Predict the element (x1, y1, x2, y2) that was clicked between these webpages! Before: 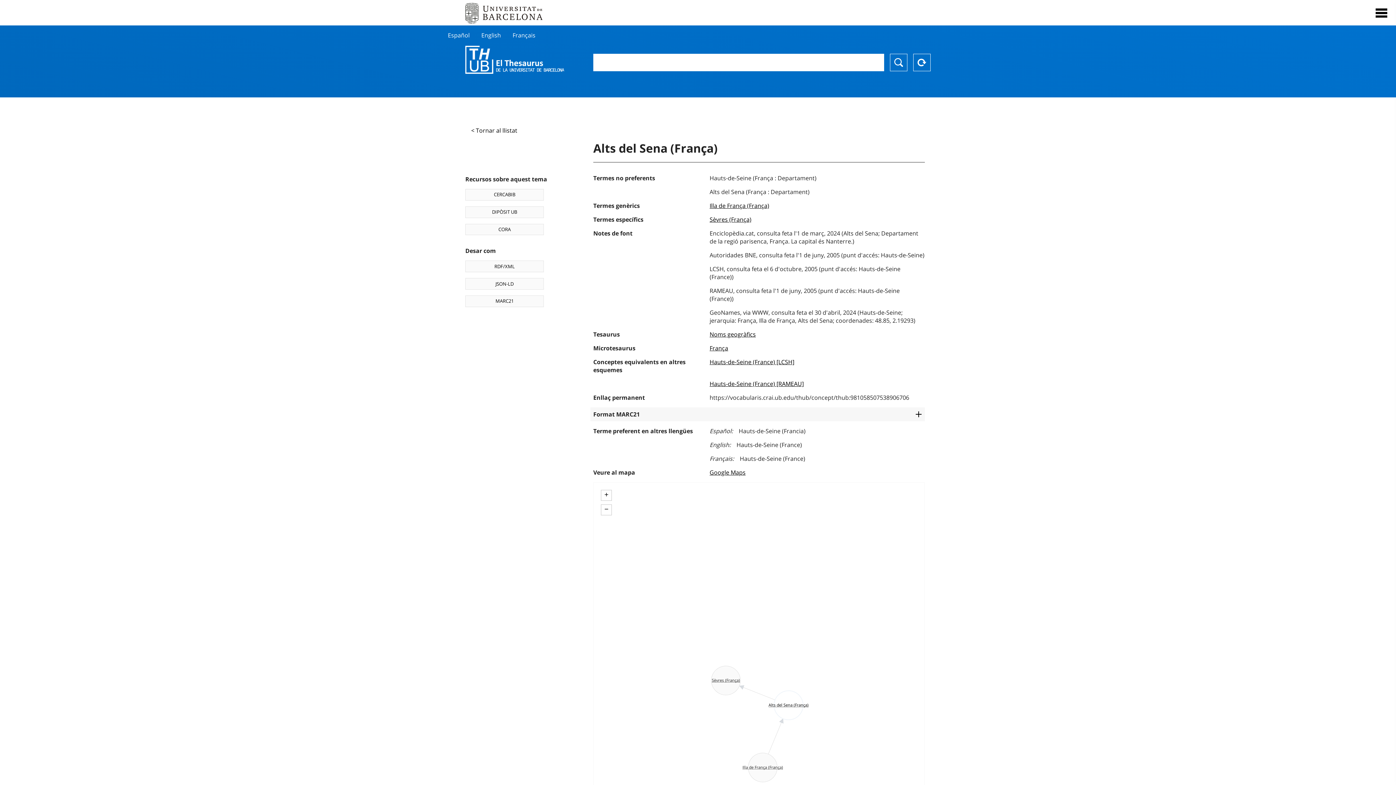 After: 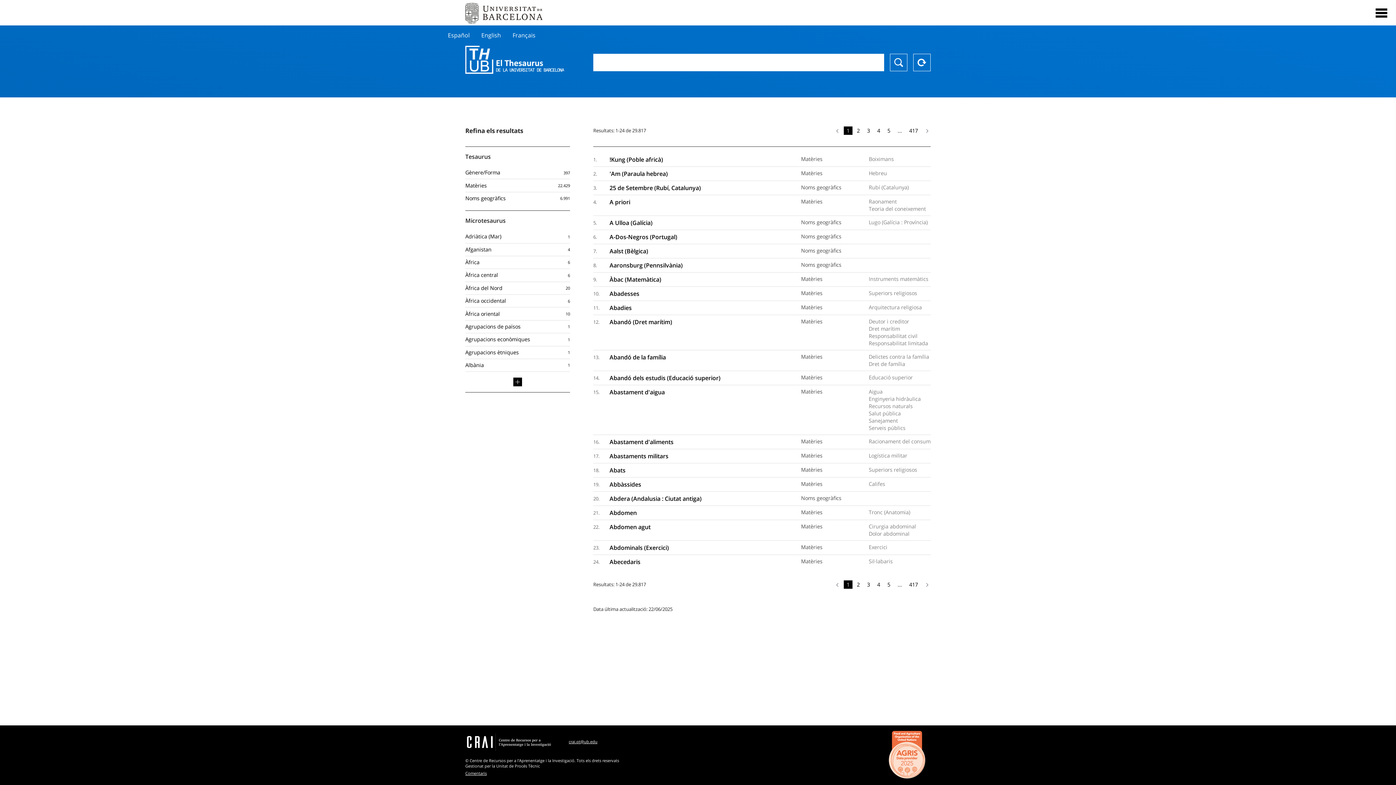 Action: bbox: (465, 45, 564, 74) label: Thesaurus UB (THUB)